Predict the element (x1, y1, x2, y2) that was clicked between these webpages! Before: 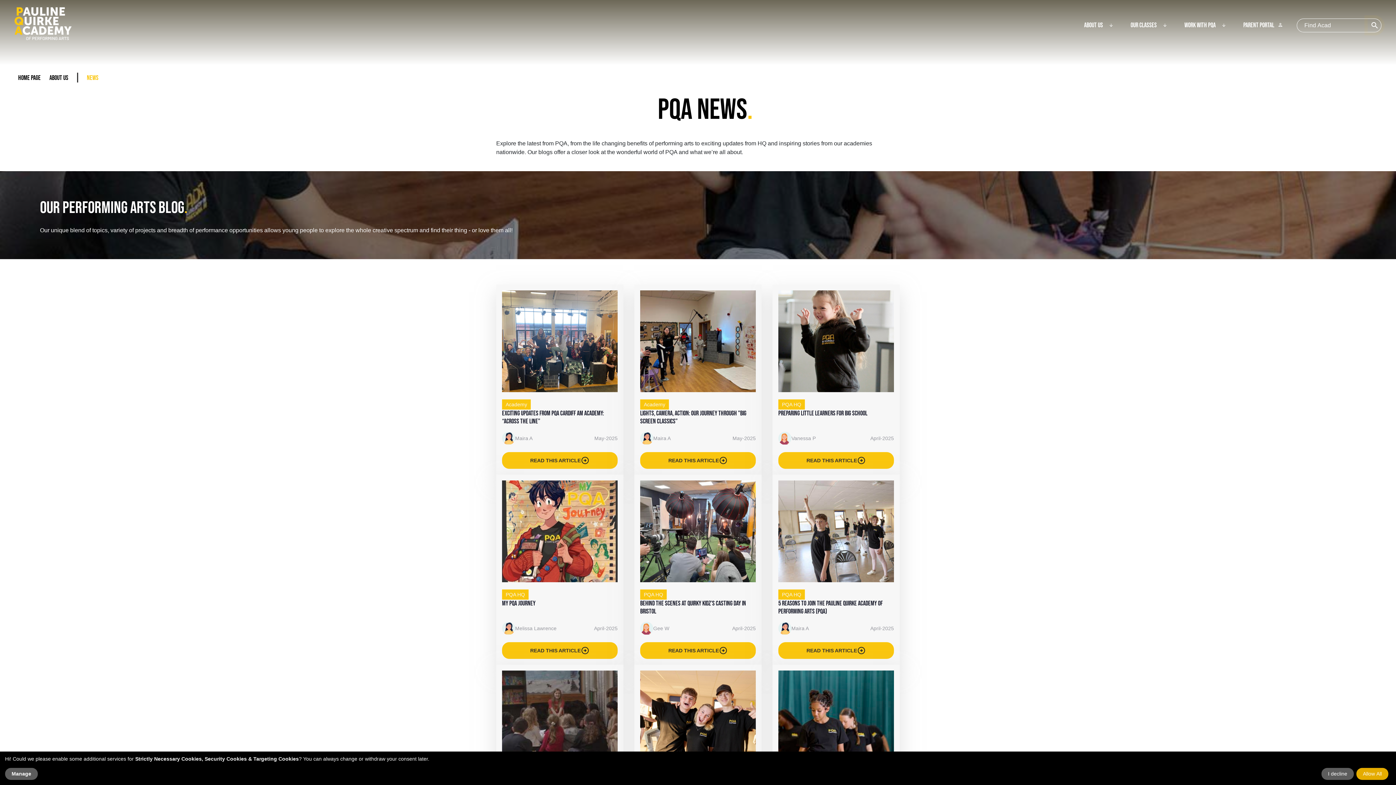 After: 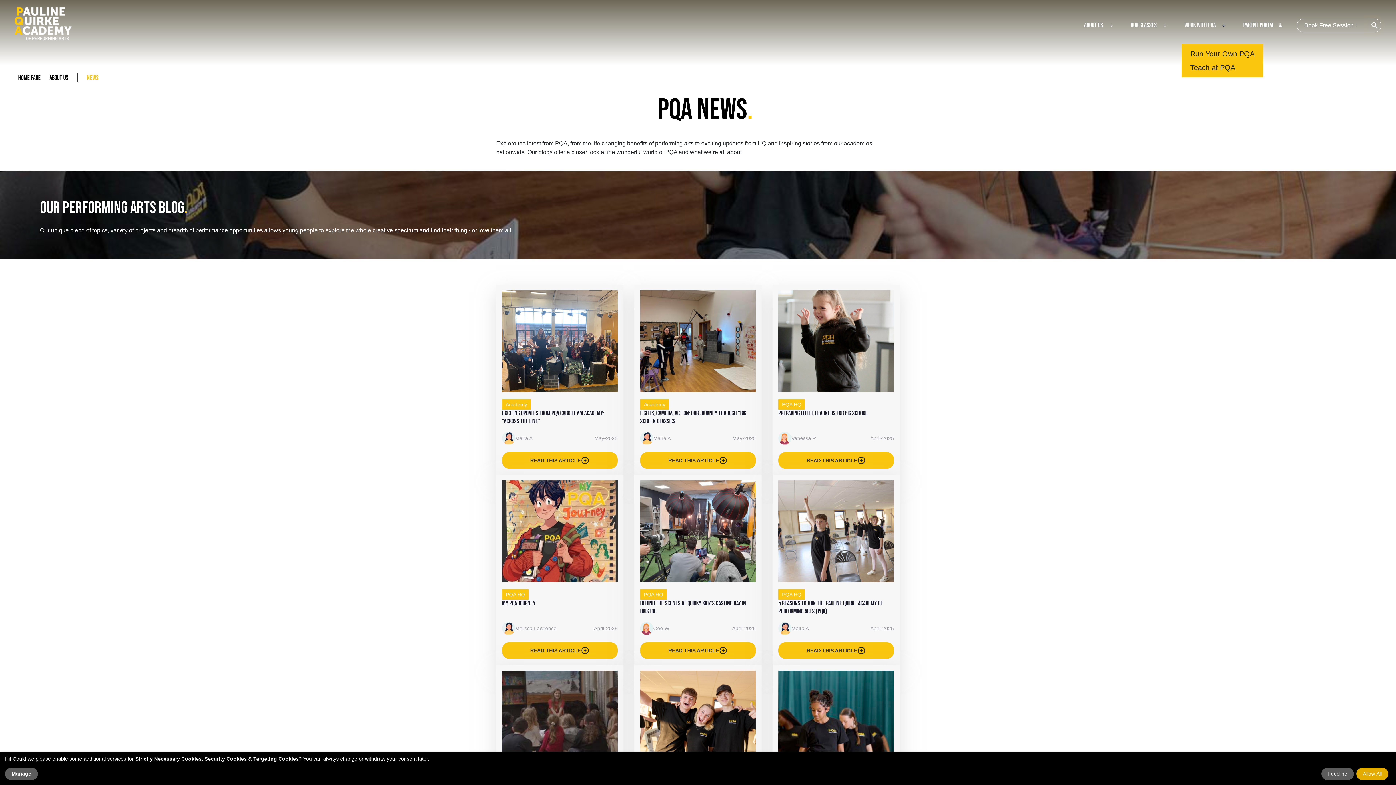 Action: bbox: (1218, 20, 1226, 30) label: arrow_downward_alt